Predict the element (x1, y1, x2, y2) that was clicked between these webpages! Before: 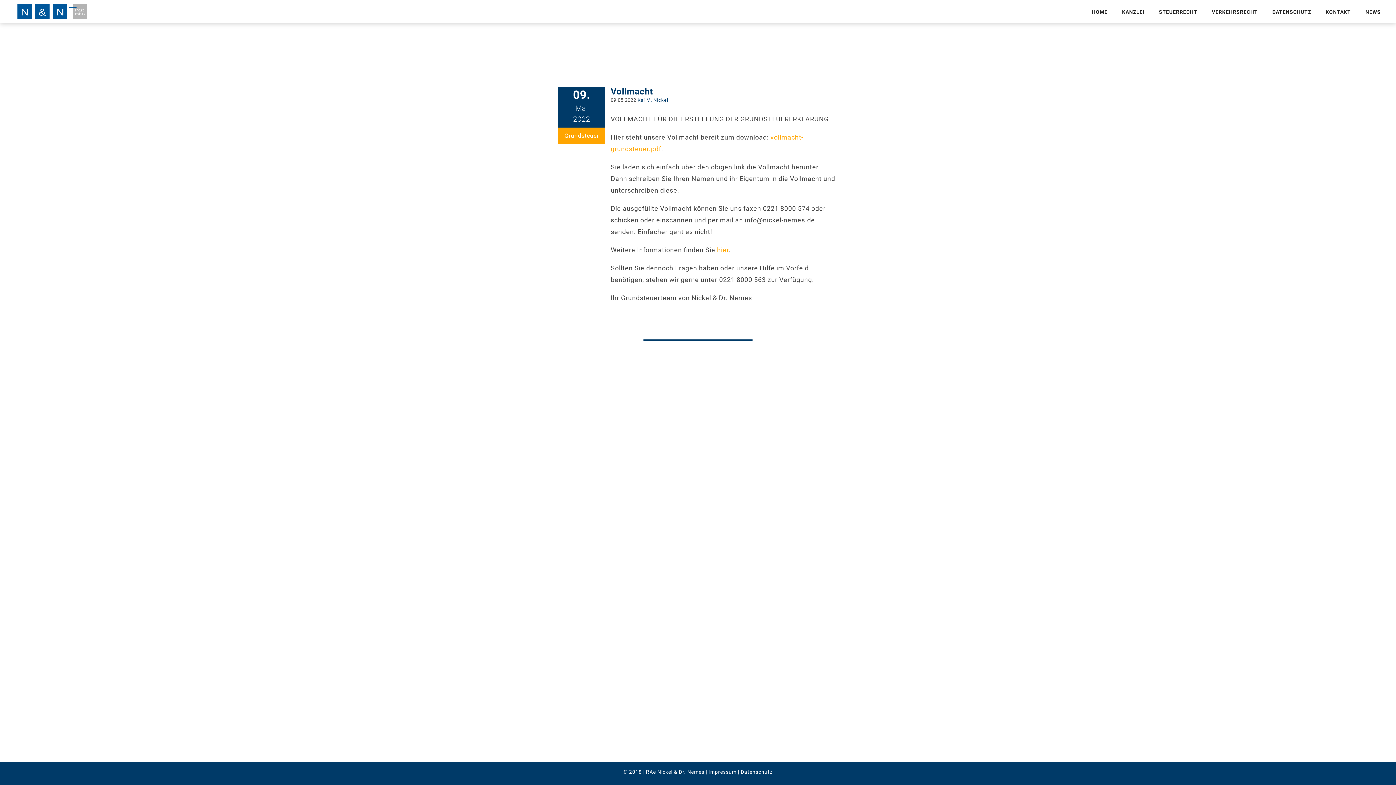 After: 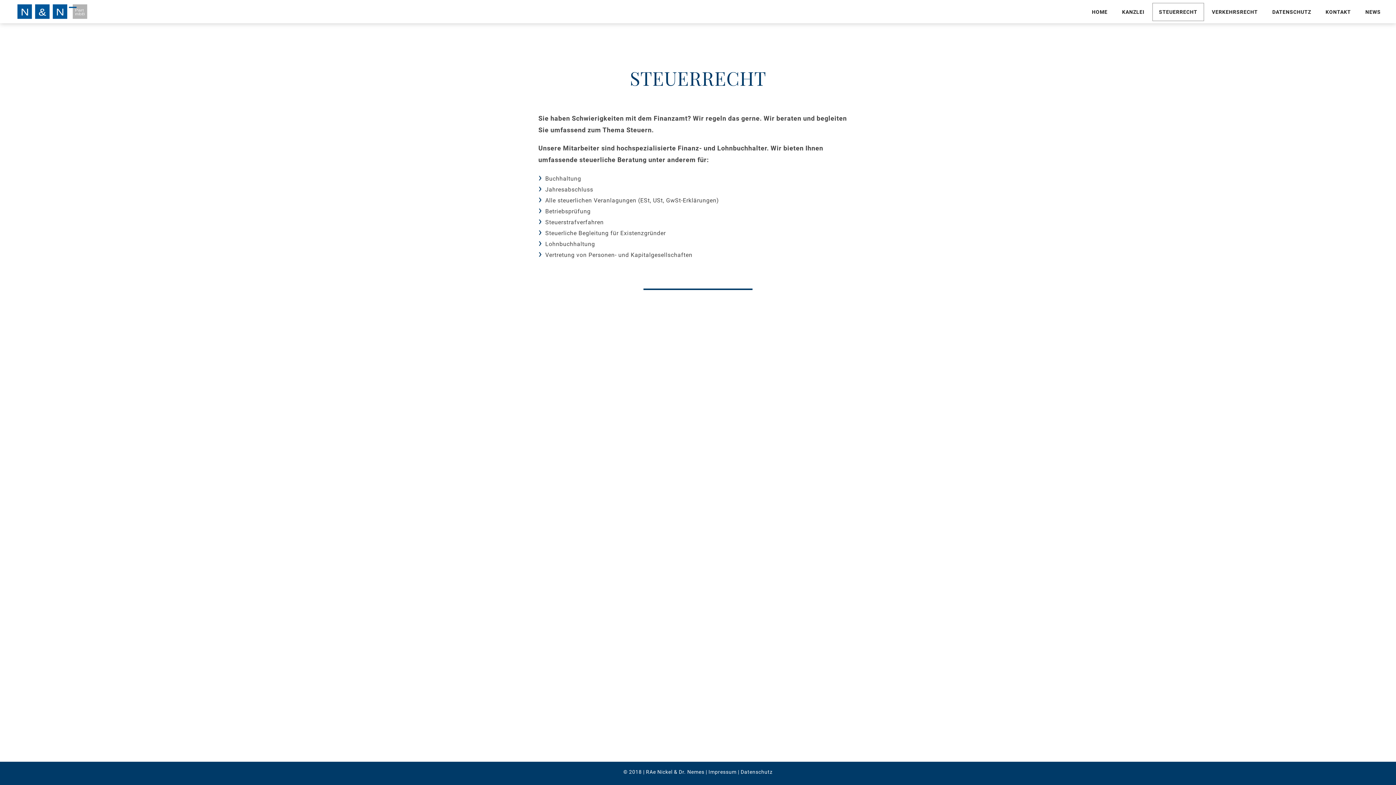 Action: bbox: (1152, 2, 1204, 21) label: STEUERRECHT